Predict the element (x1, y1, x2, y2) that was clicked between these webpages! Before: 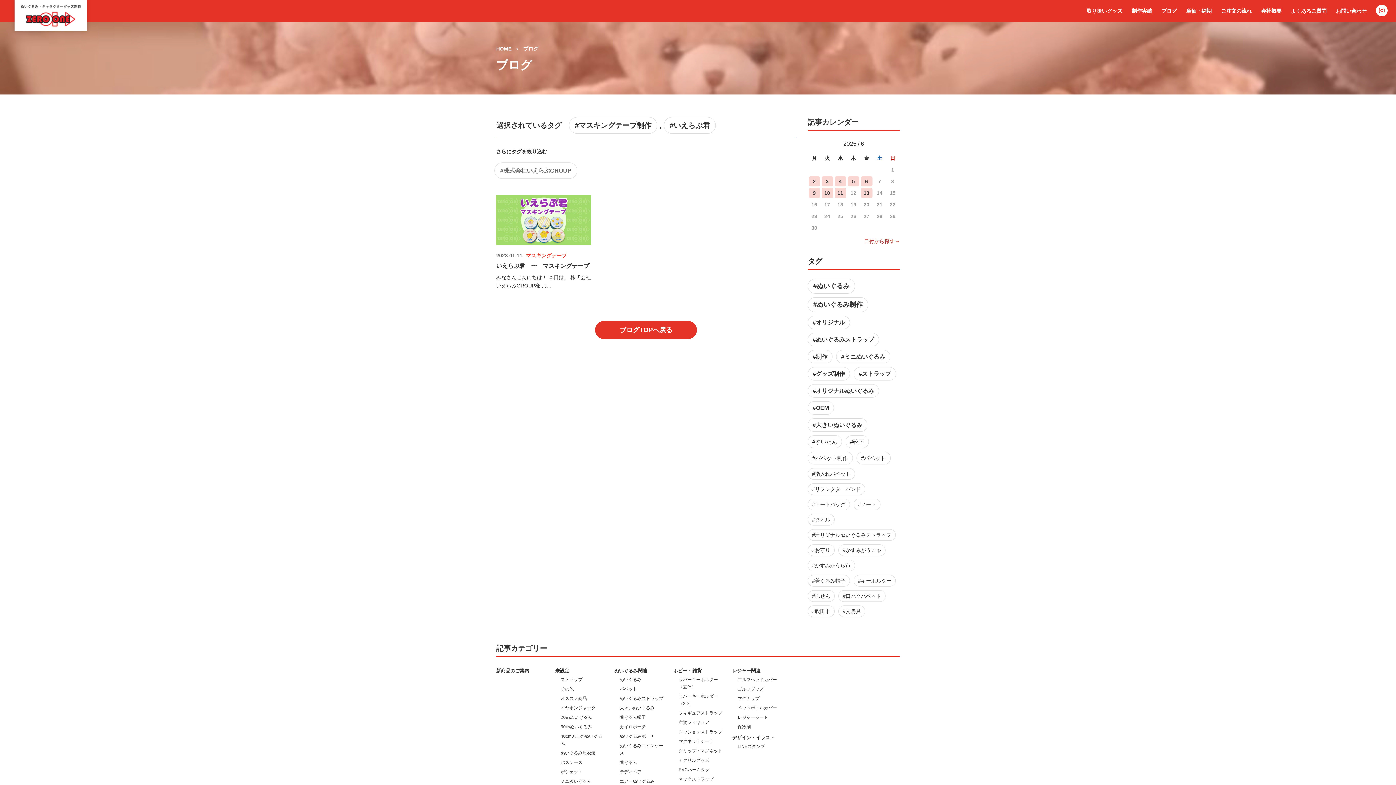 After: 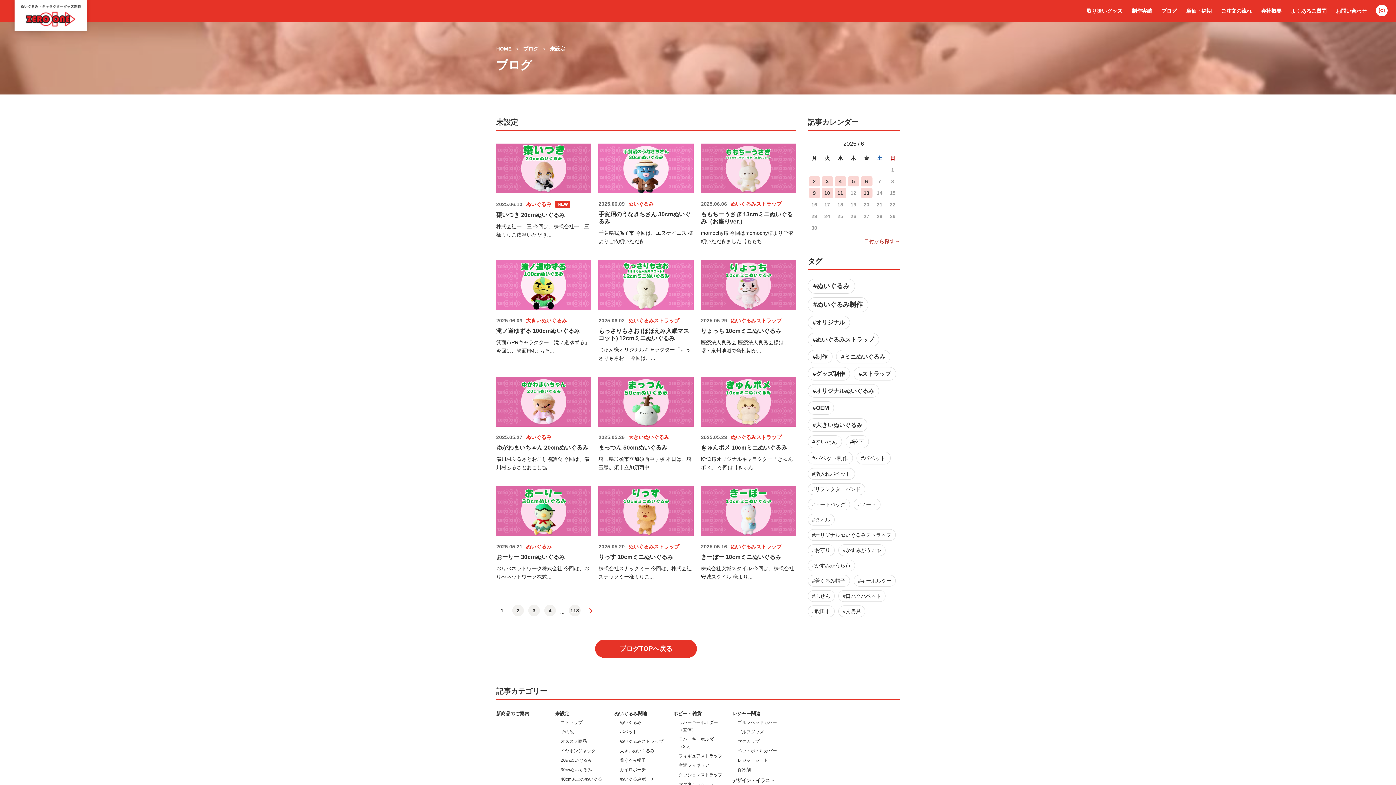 Action: bbox: (555, 668, 569, 673) label: 未設定